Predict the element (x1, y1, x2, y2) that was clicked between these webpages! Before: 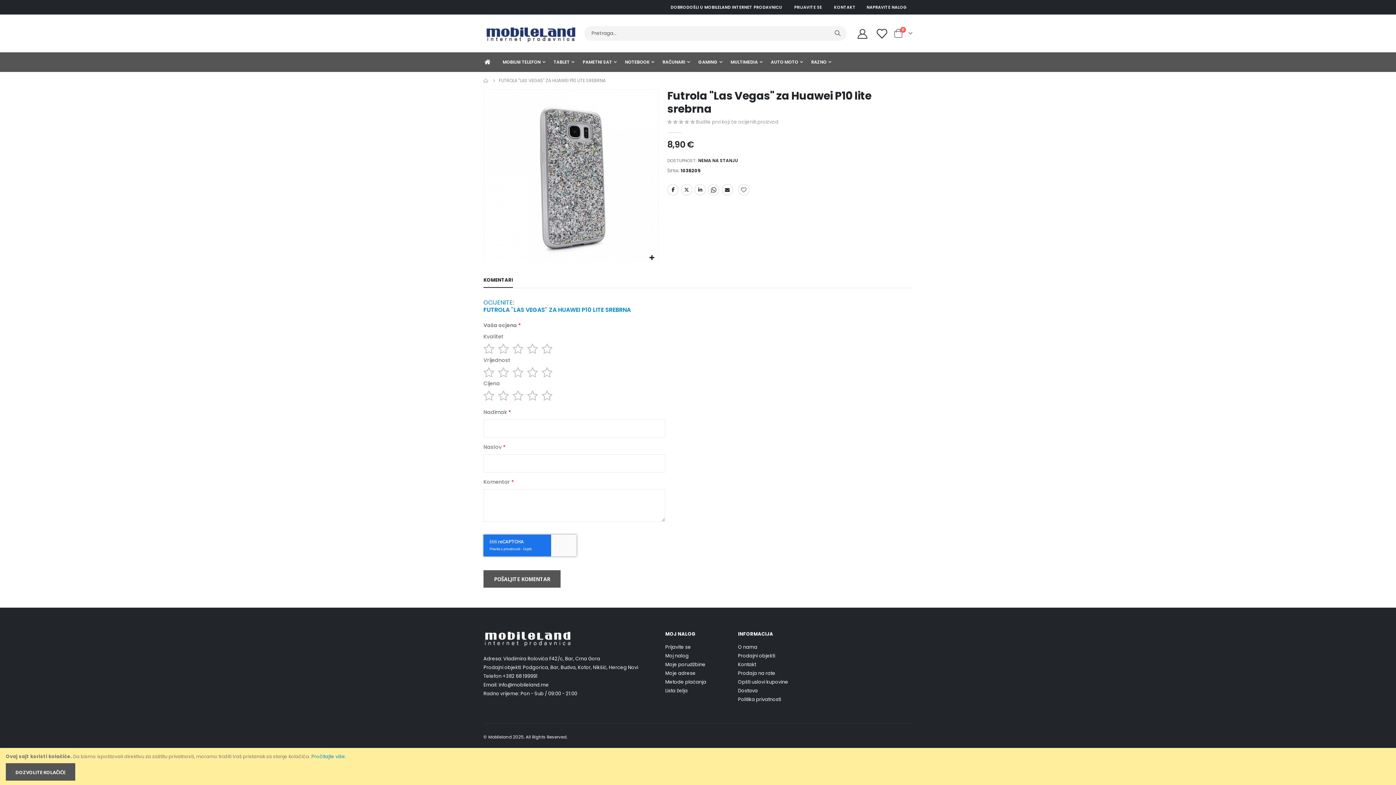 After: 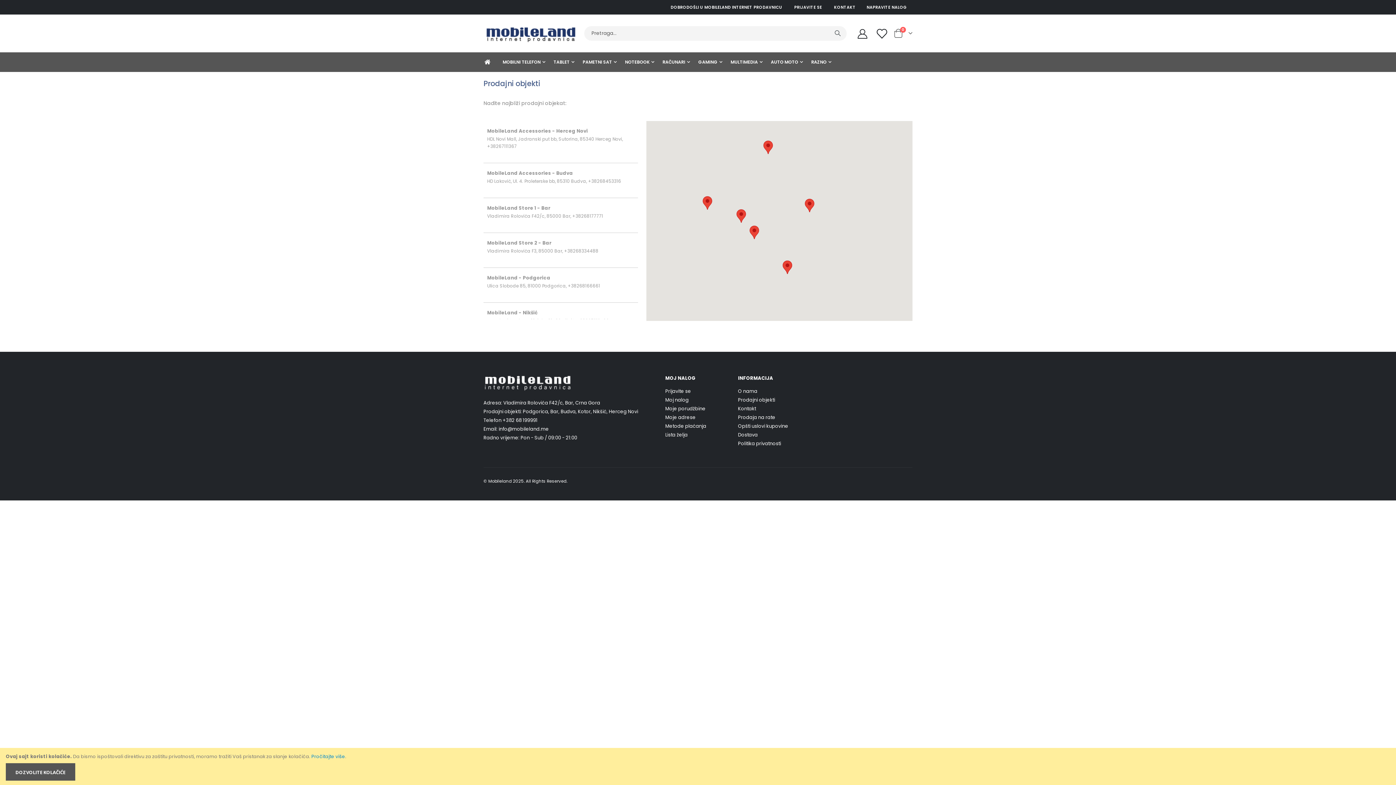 Action: label: Prodajni objekti bbox: (738, 652, 775, 659)